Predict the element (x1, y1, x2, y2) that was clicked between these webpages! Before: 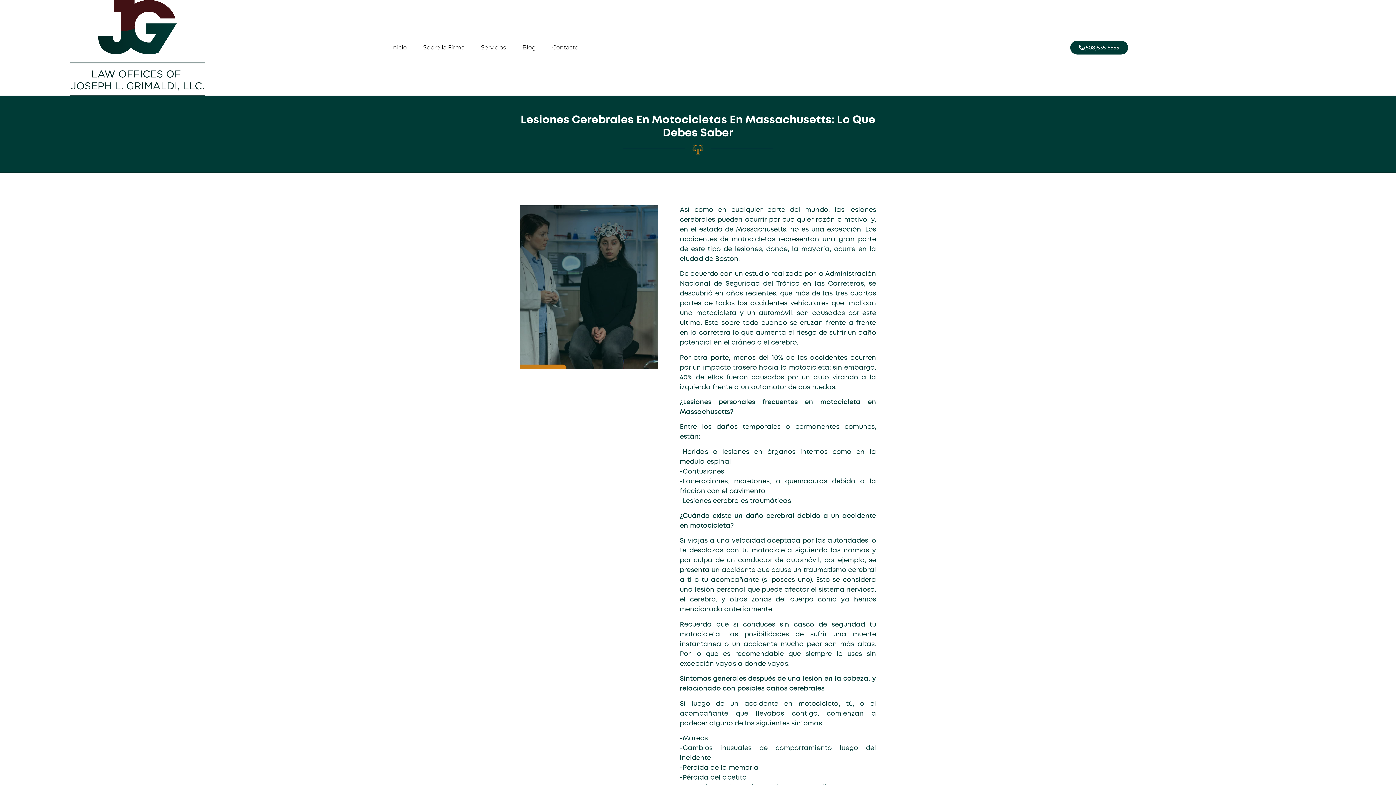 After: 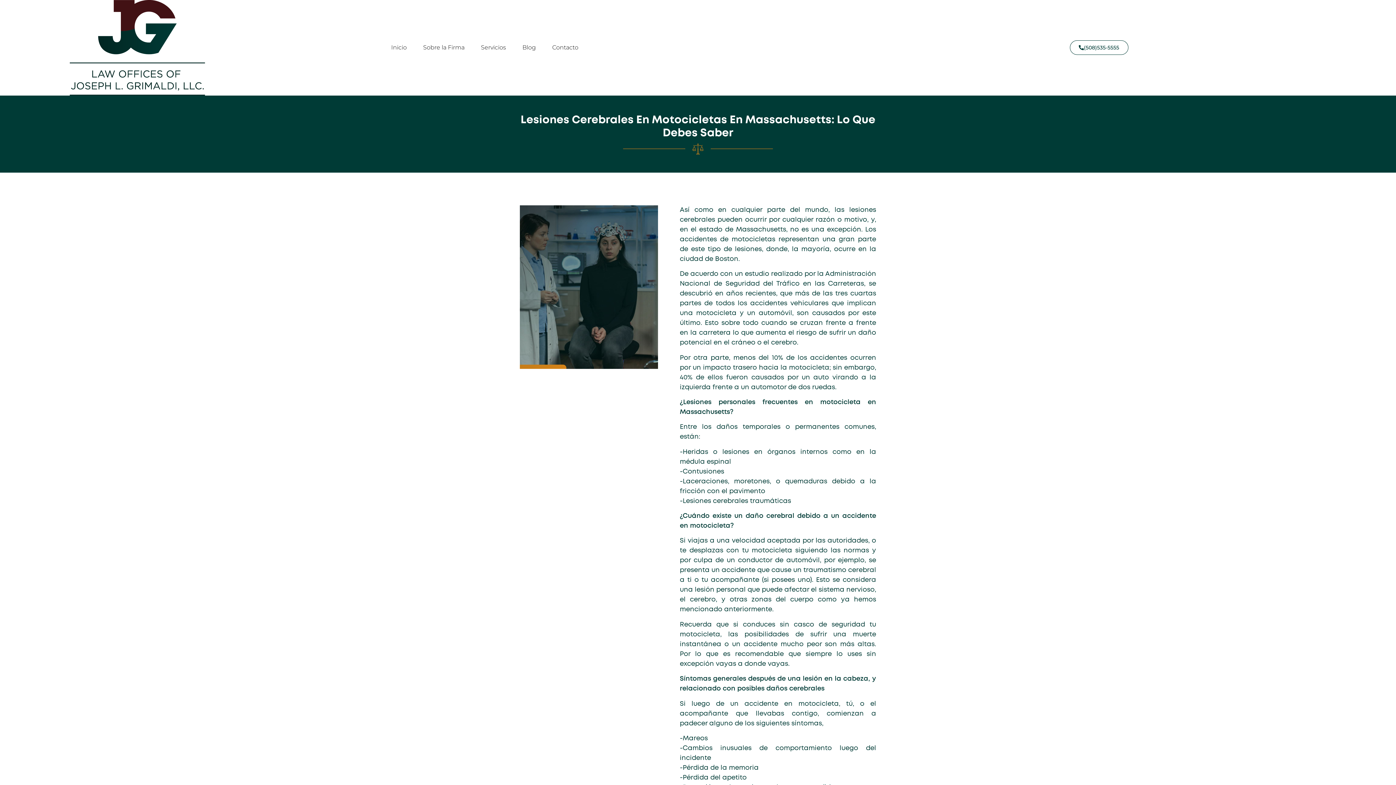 Action: label: (508)535-5555 bbox: (1070, 40, 1128, 55)